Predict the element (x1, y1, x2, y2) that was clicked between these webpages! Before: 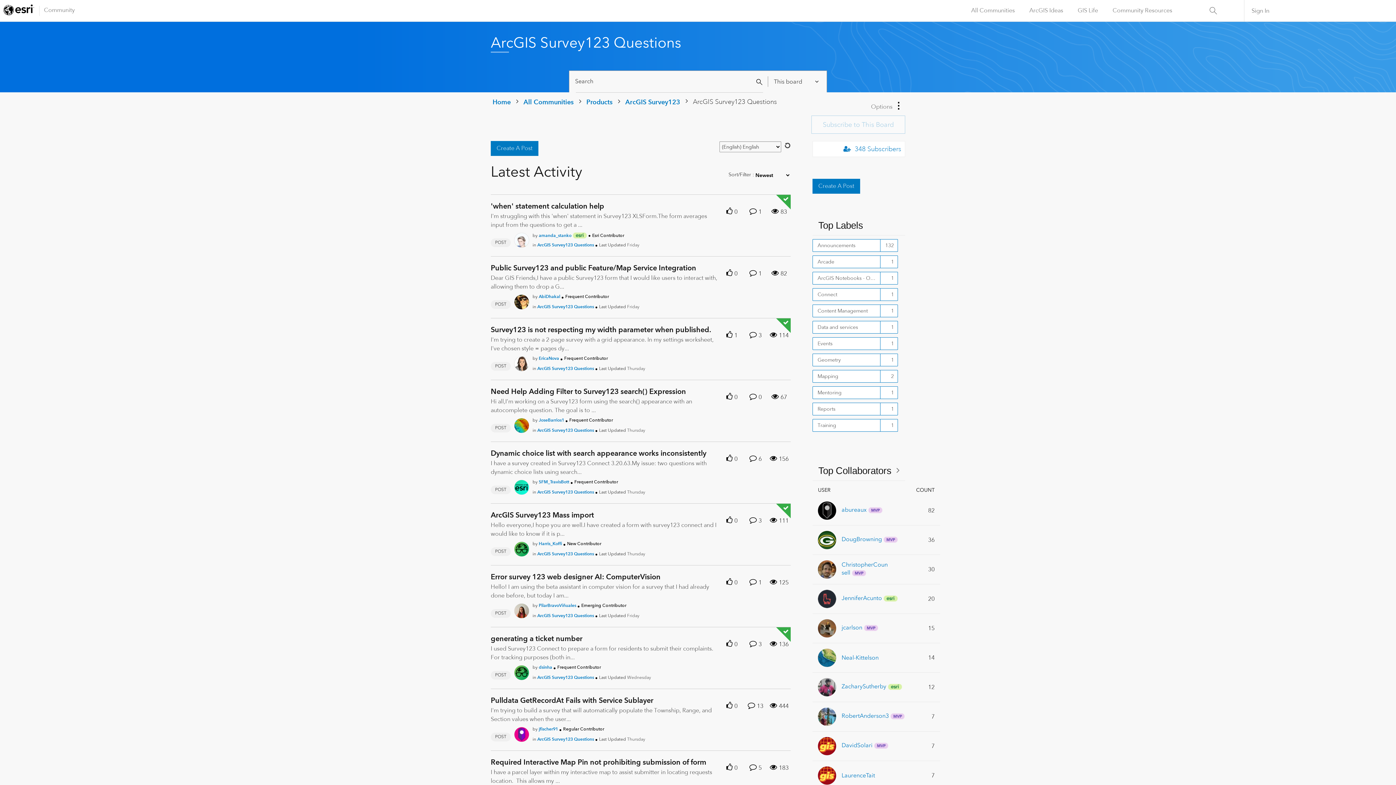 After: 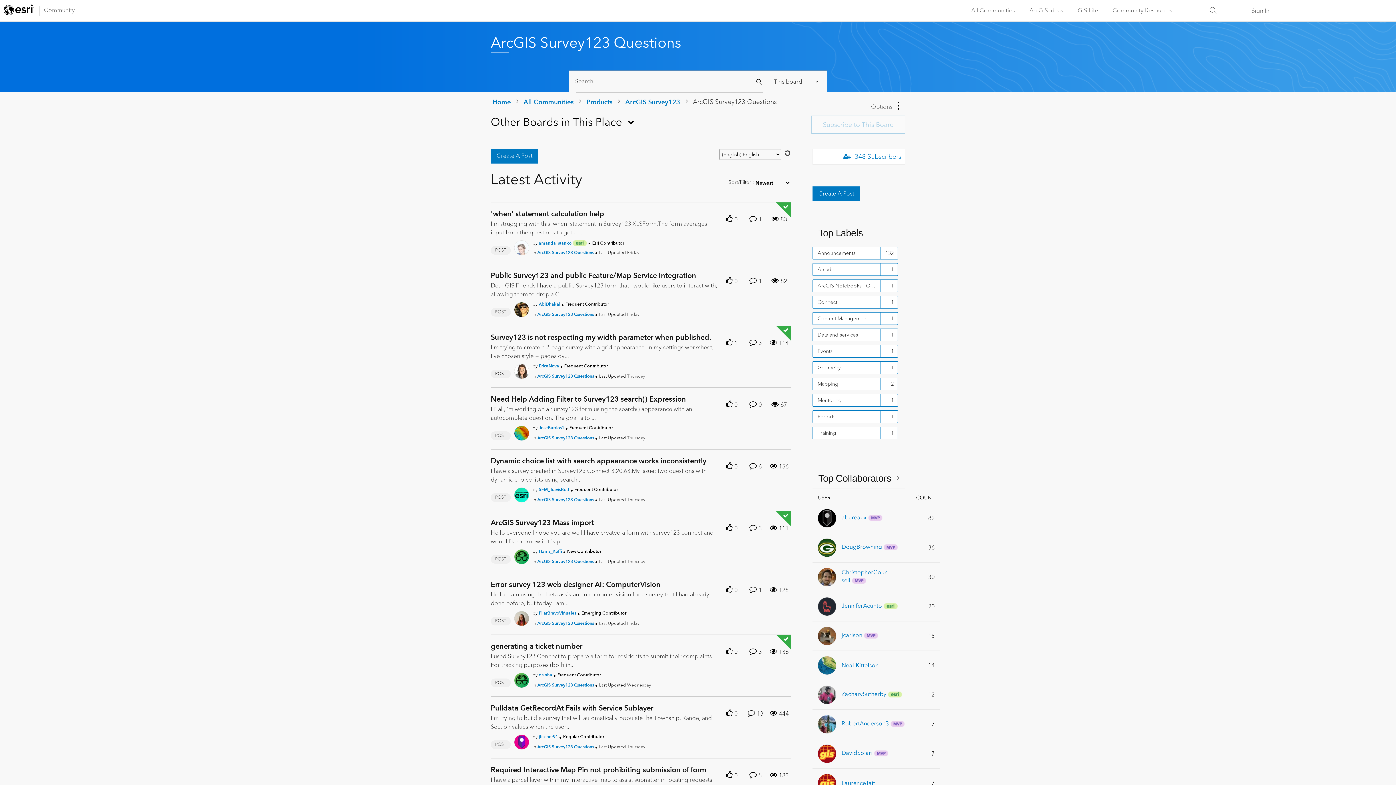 Action: label: Posted in ArcGIS Survey123 Questions bbox: (537, 613, 594, 618)